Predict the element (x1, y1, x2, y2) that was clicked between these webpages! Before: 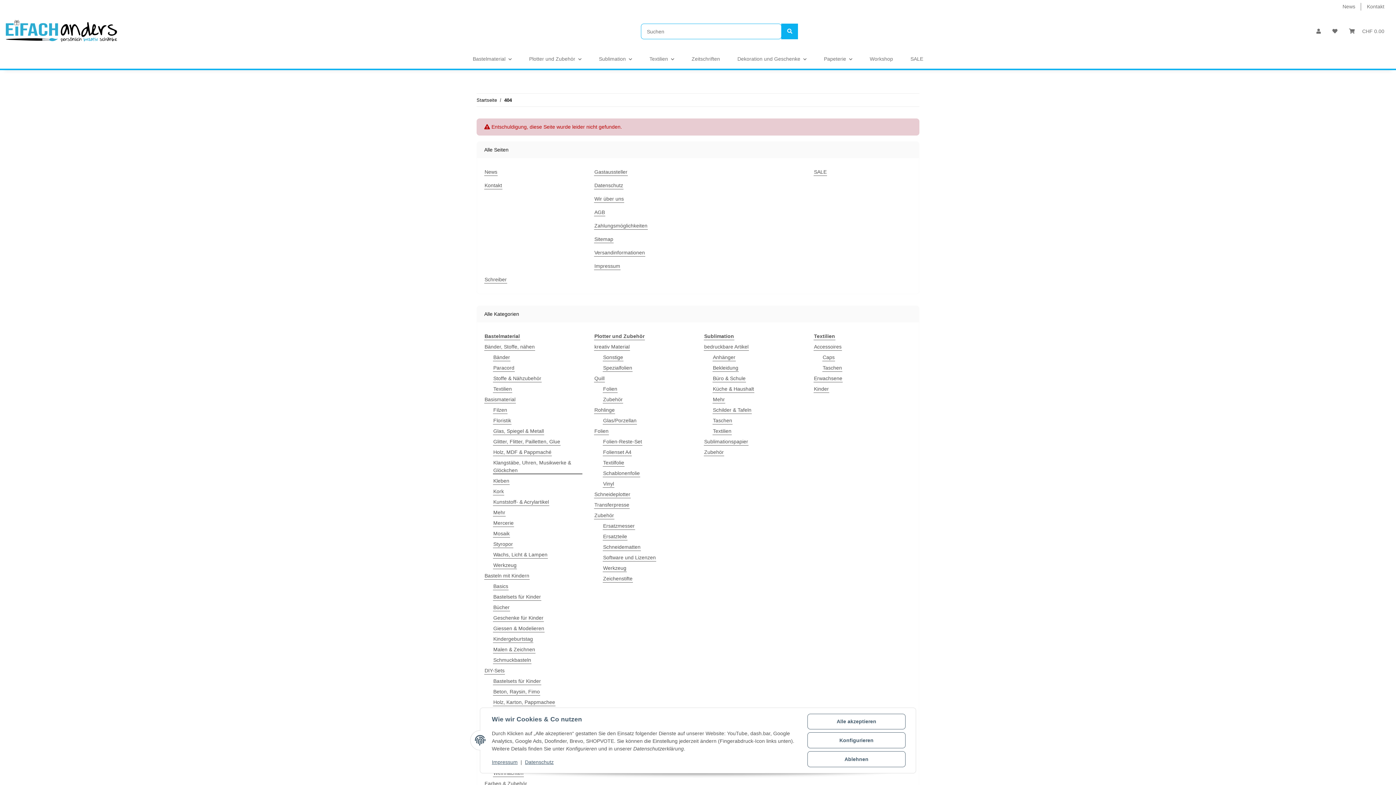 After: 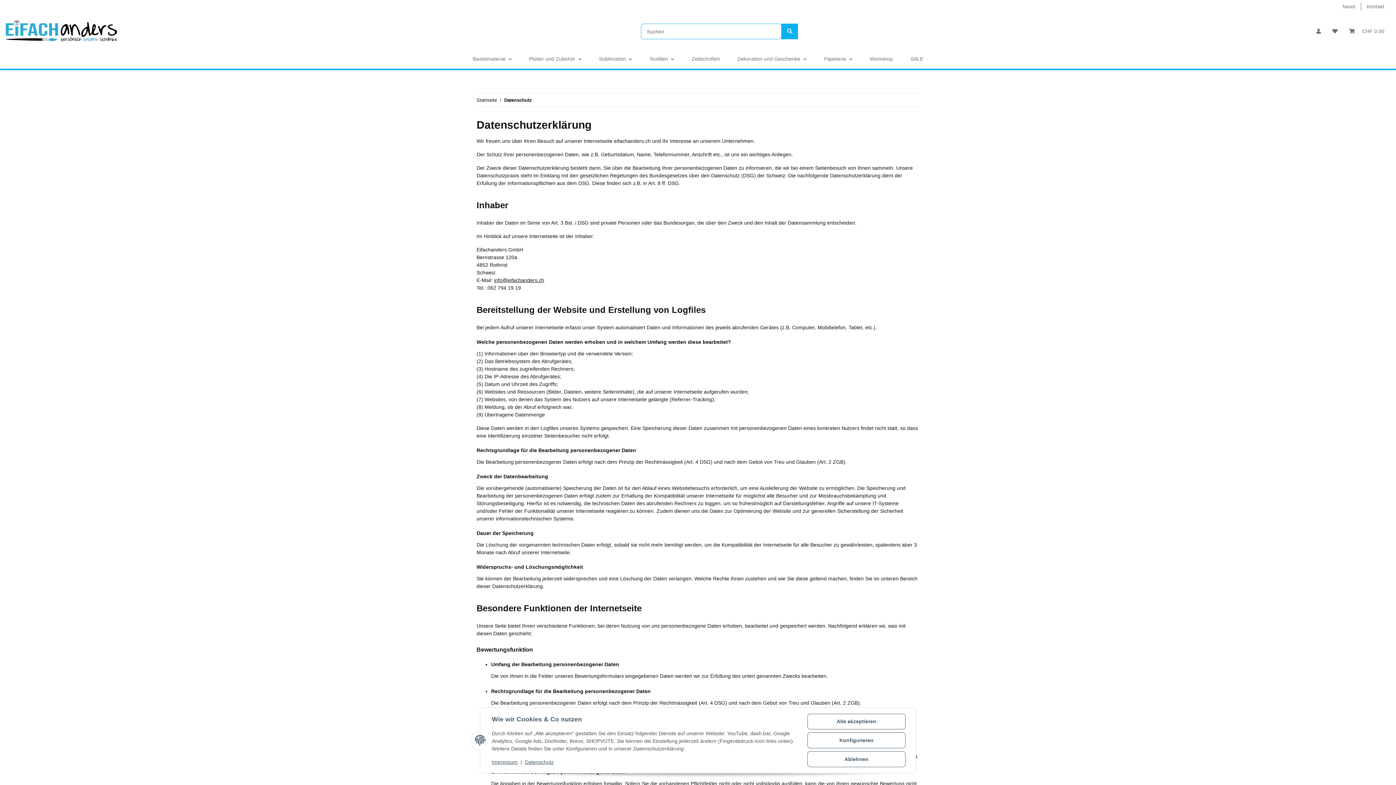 Action: label: Datenschutz bbox: (594, 181, 623, 189)